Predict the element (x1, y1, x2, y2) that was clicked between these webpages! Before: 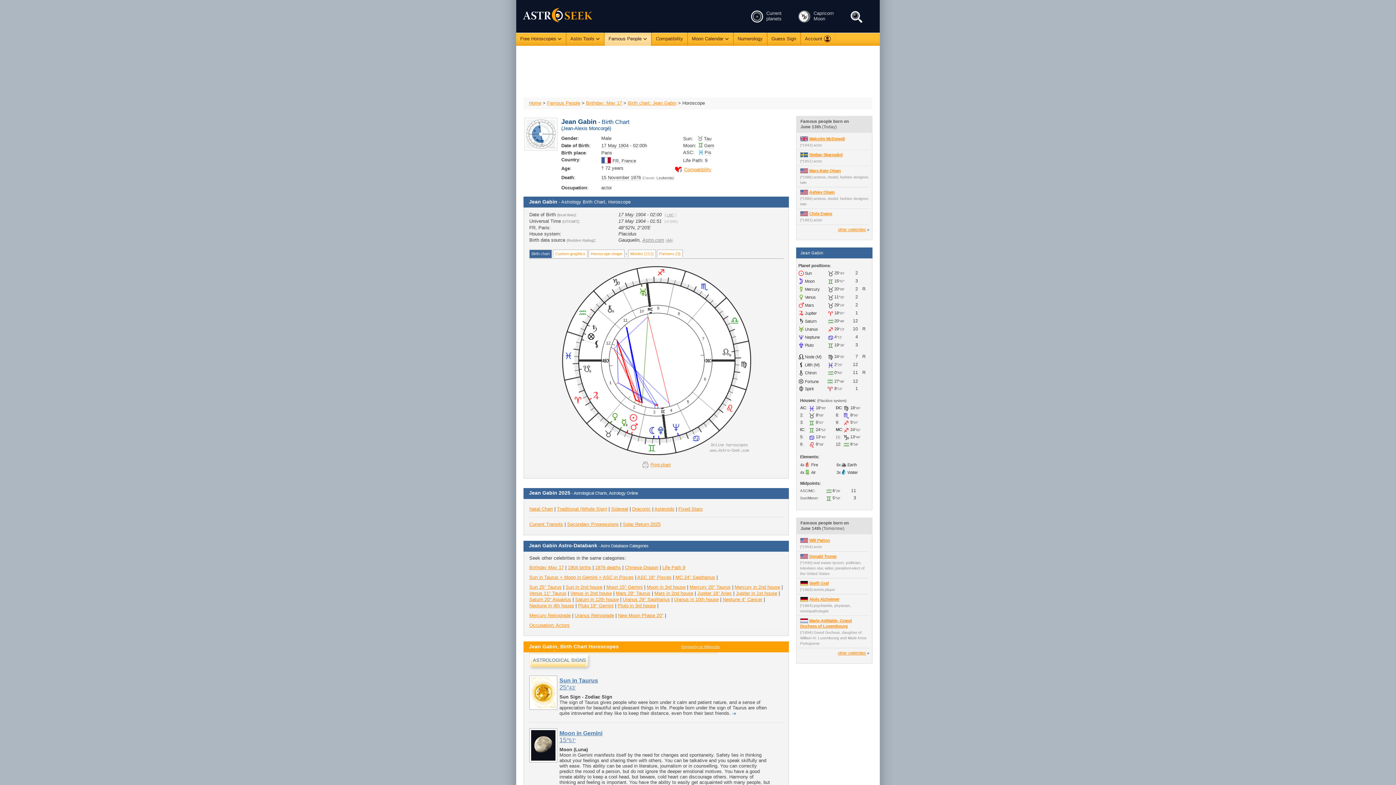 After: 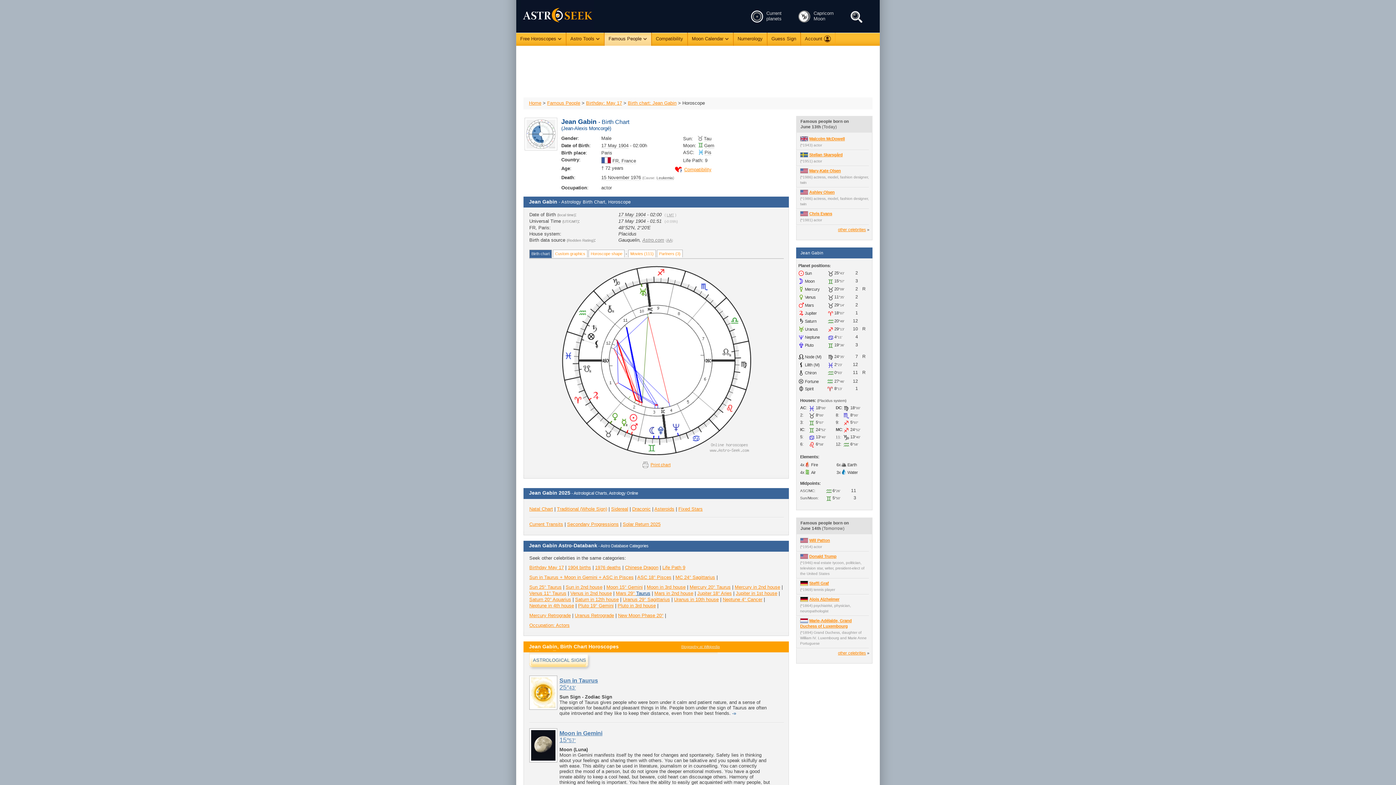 Action: label: Taurus bbox: (636, 590, 650, 596)